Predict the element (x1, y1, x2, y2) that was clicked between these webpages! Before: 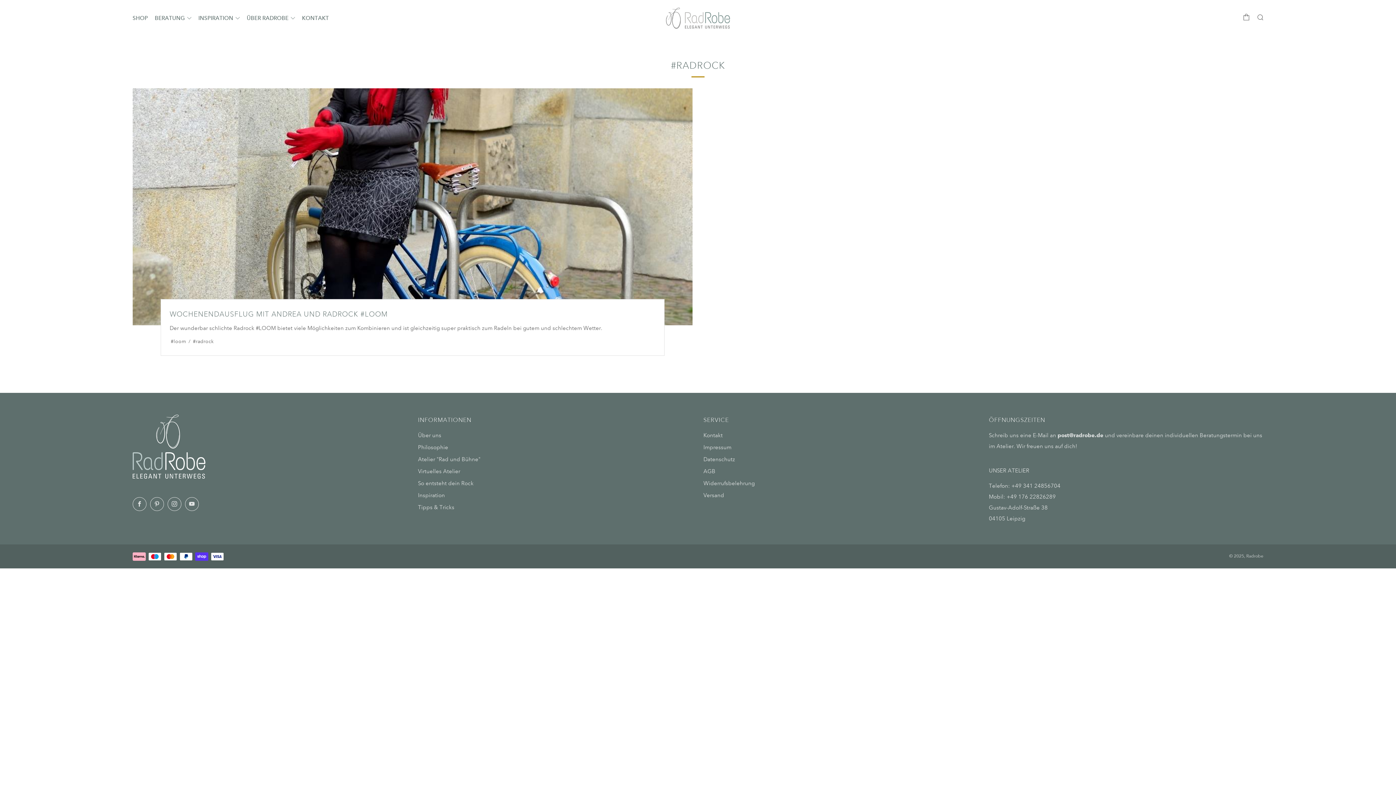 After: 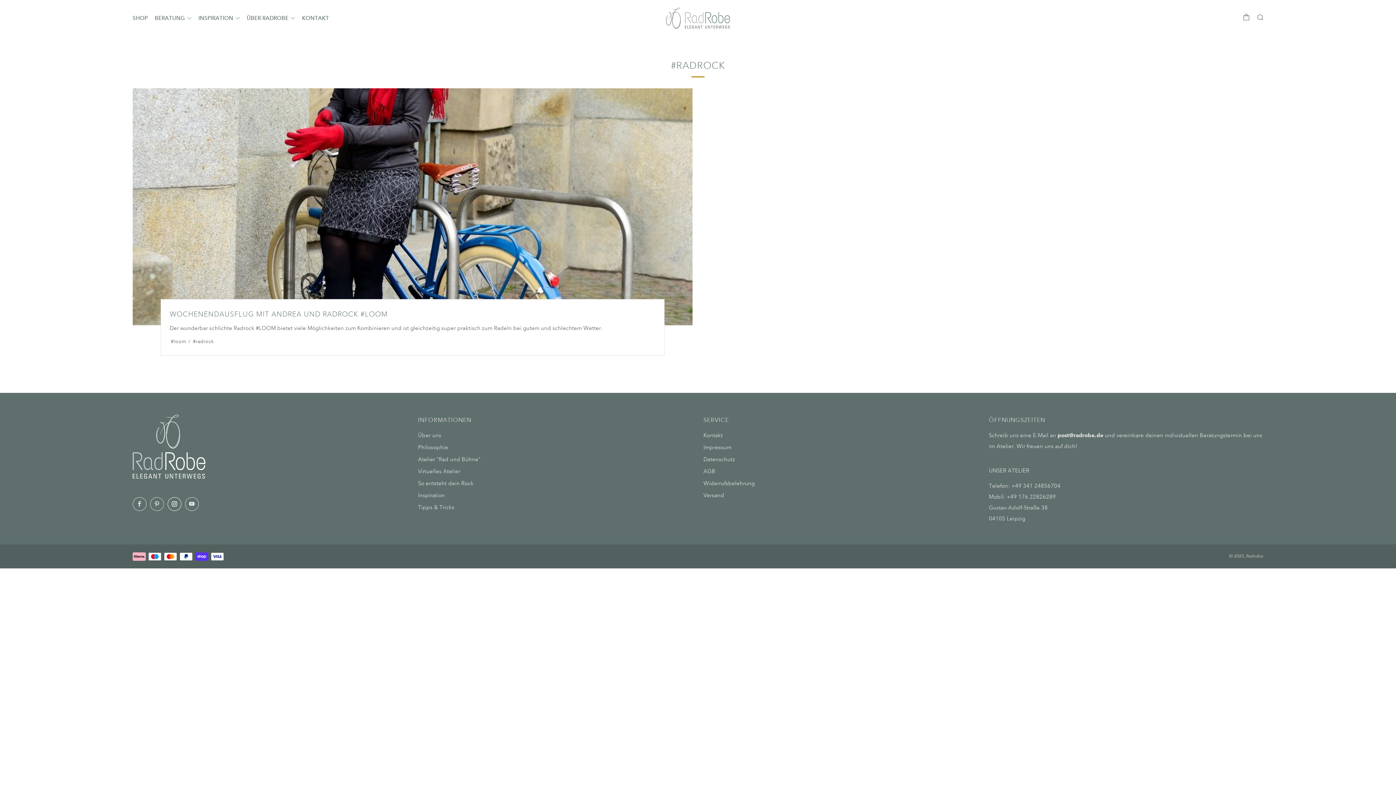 Action: label: 	
Instagram bbox: (167, 497, 181, 511)